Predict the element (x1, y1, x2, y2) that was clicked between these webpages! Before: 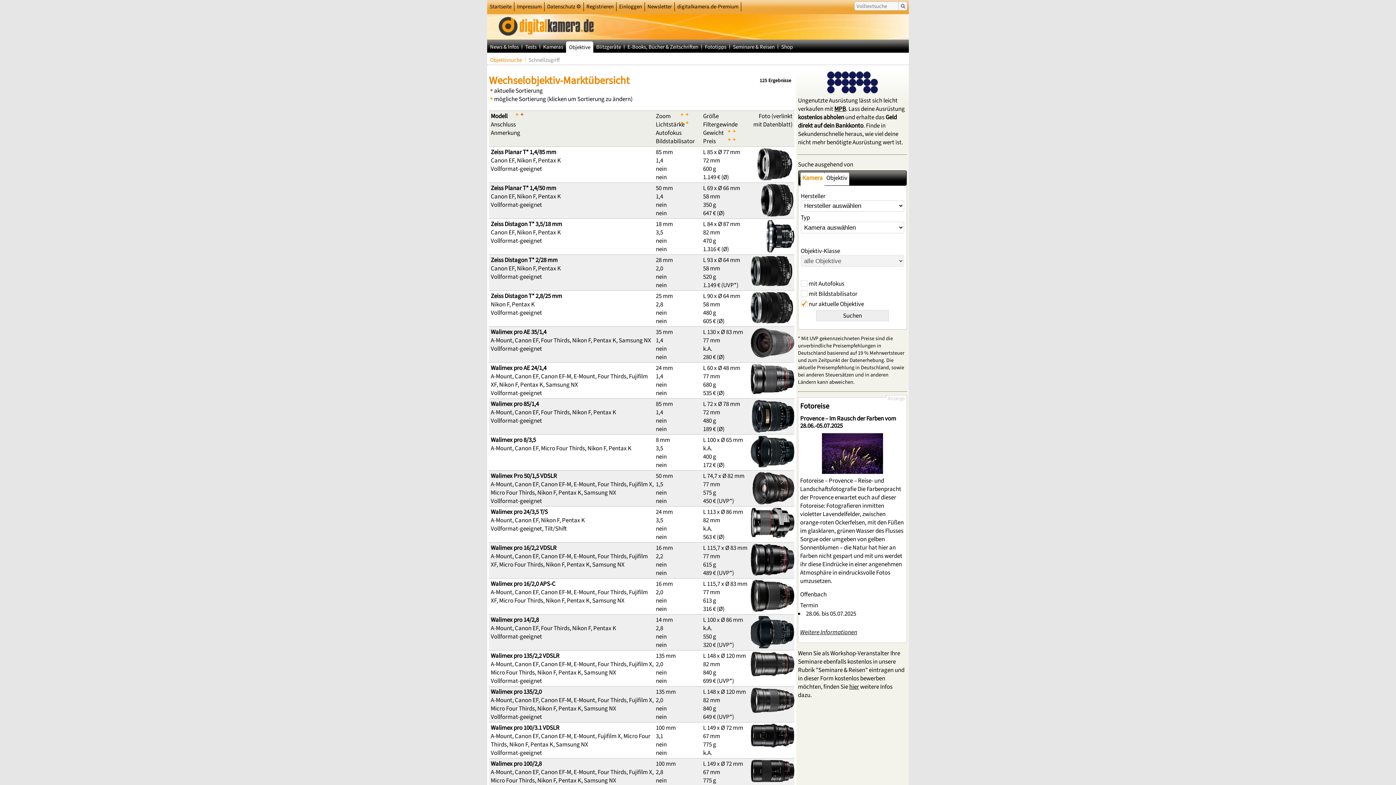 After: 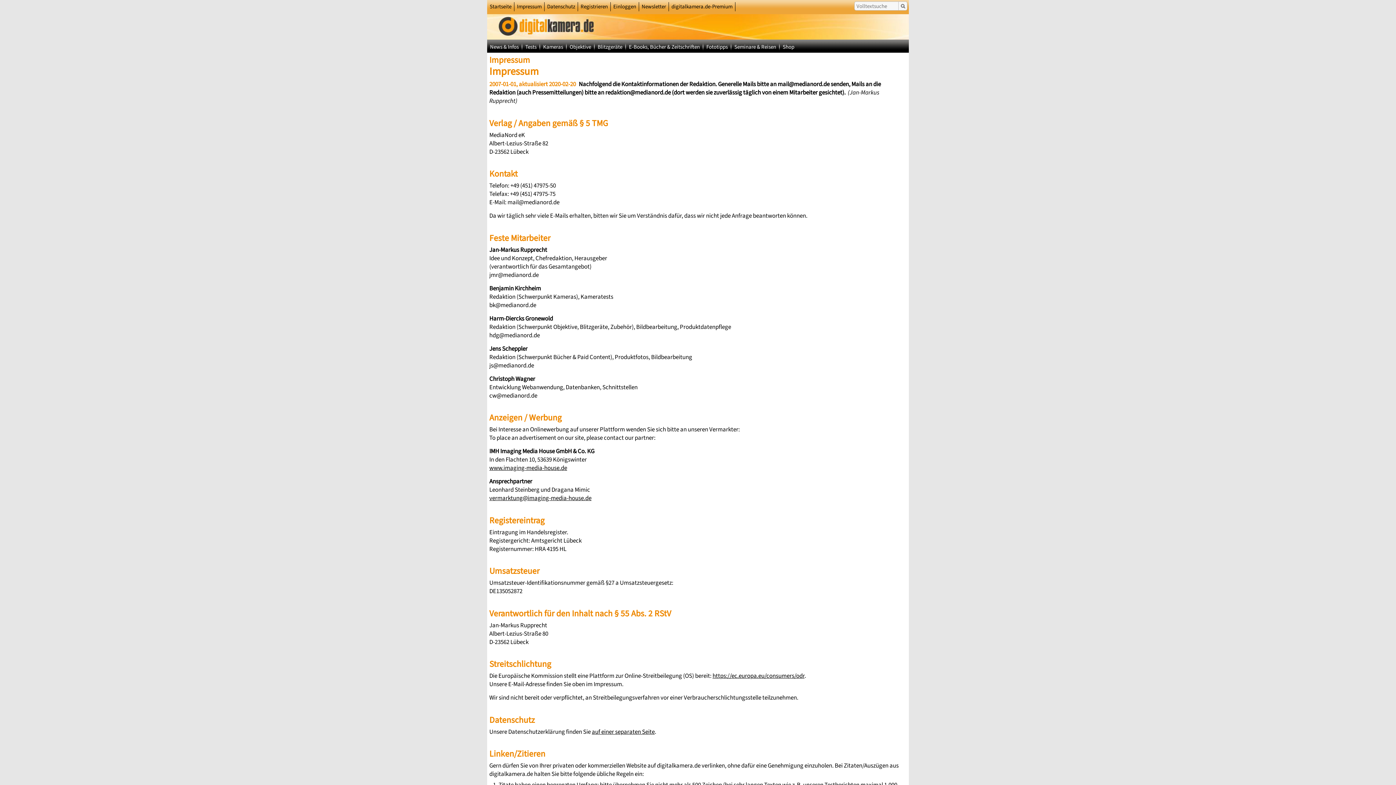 Action: label: Impressum bbox: (517, 2, 541, 10)